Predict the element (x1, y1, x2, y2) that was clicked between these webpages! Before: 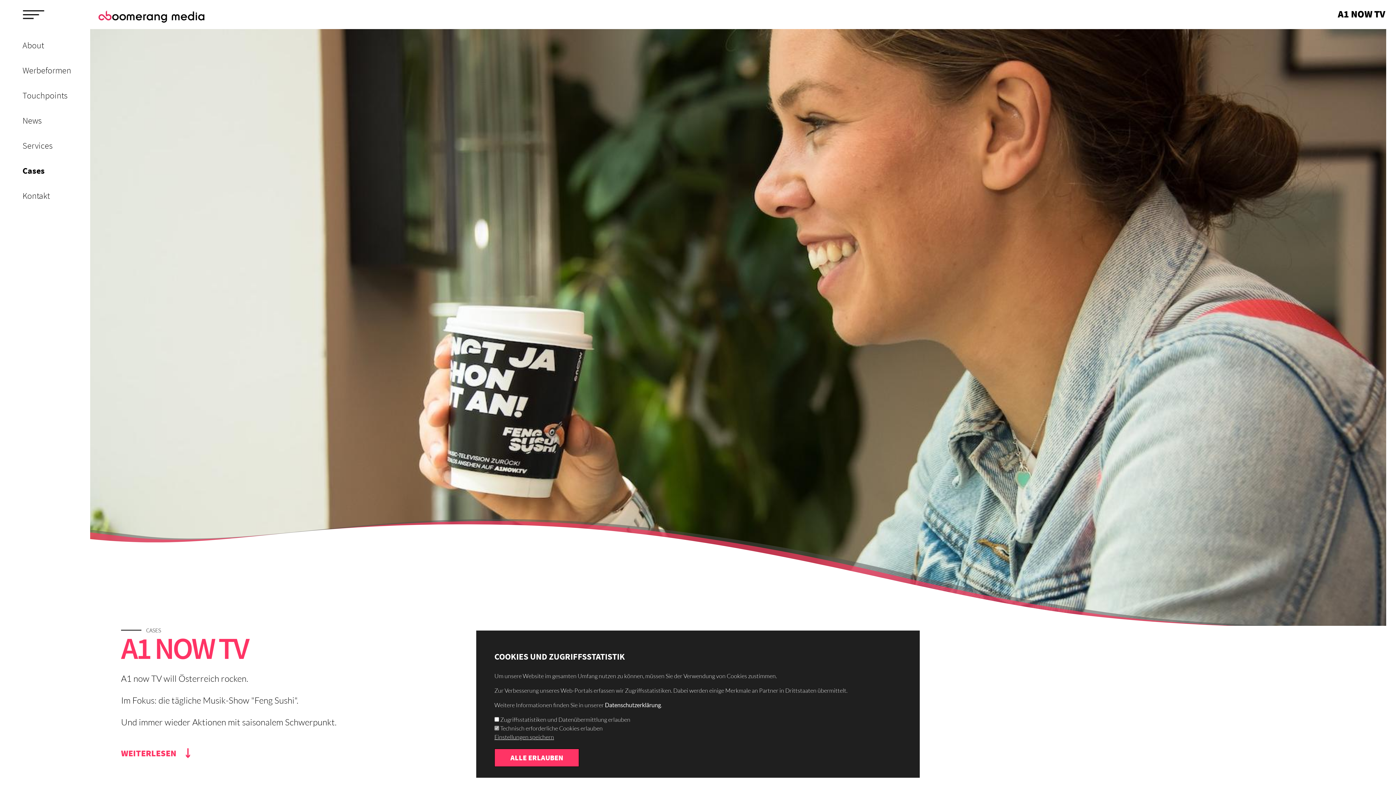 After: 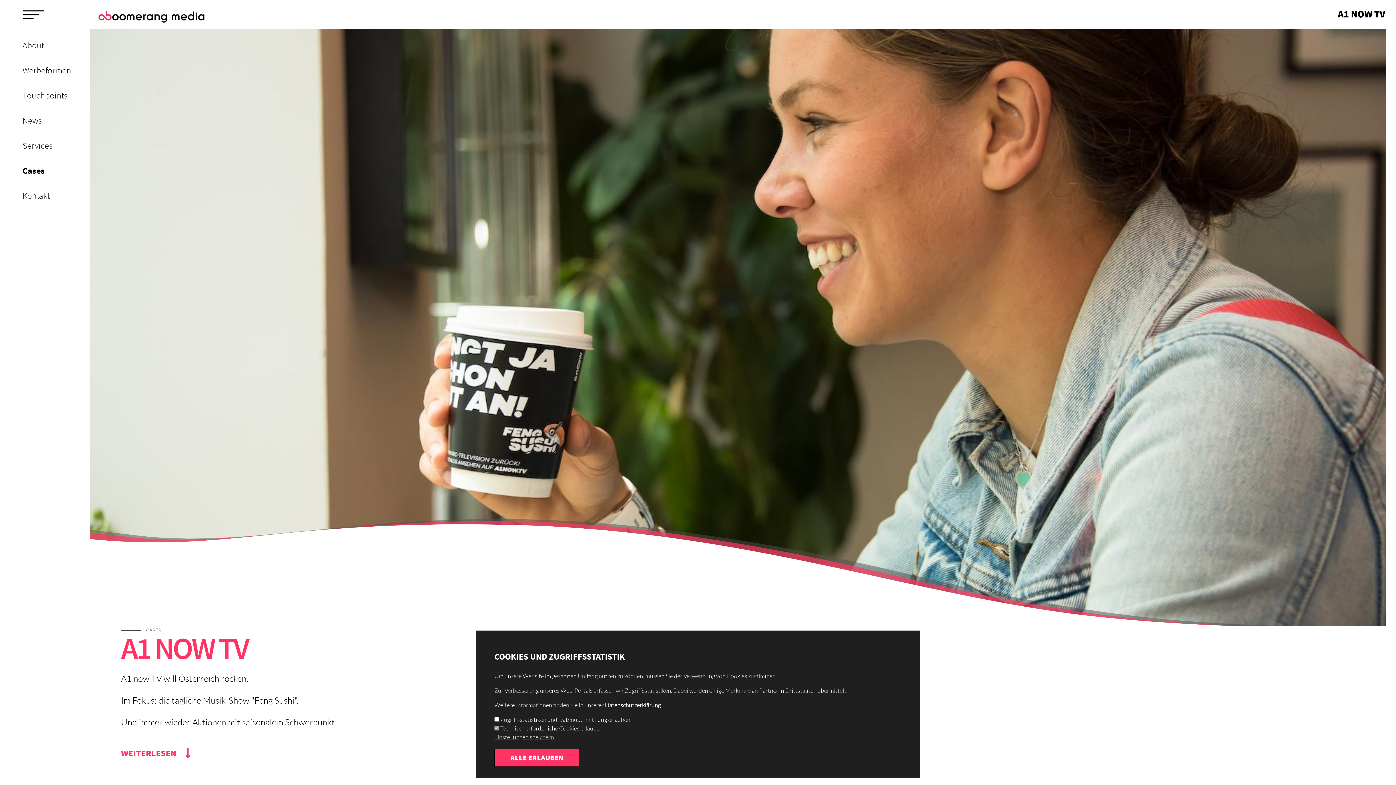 Action: label: Datenschutzerklärung bbox: (605, 701, 661, 708)